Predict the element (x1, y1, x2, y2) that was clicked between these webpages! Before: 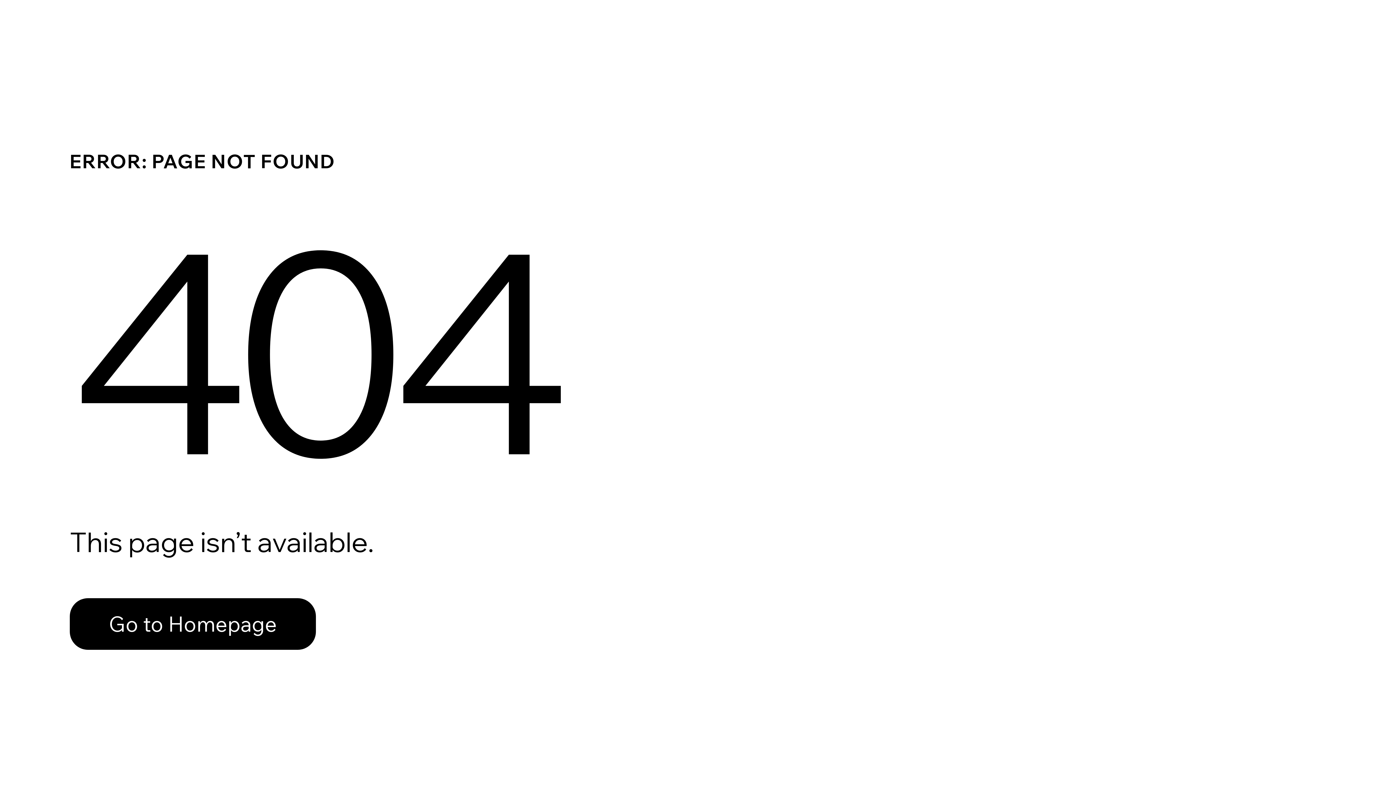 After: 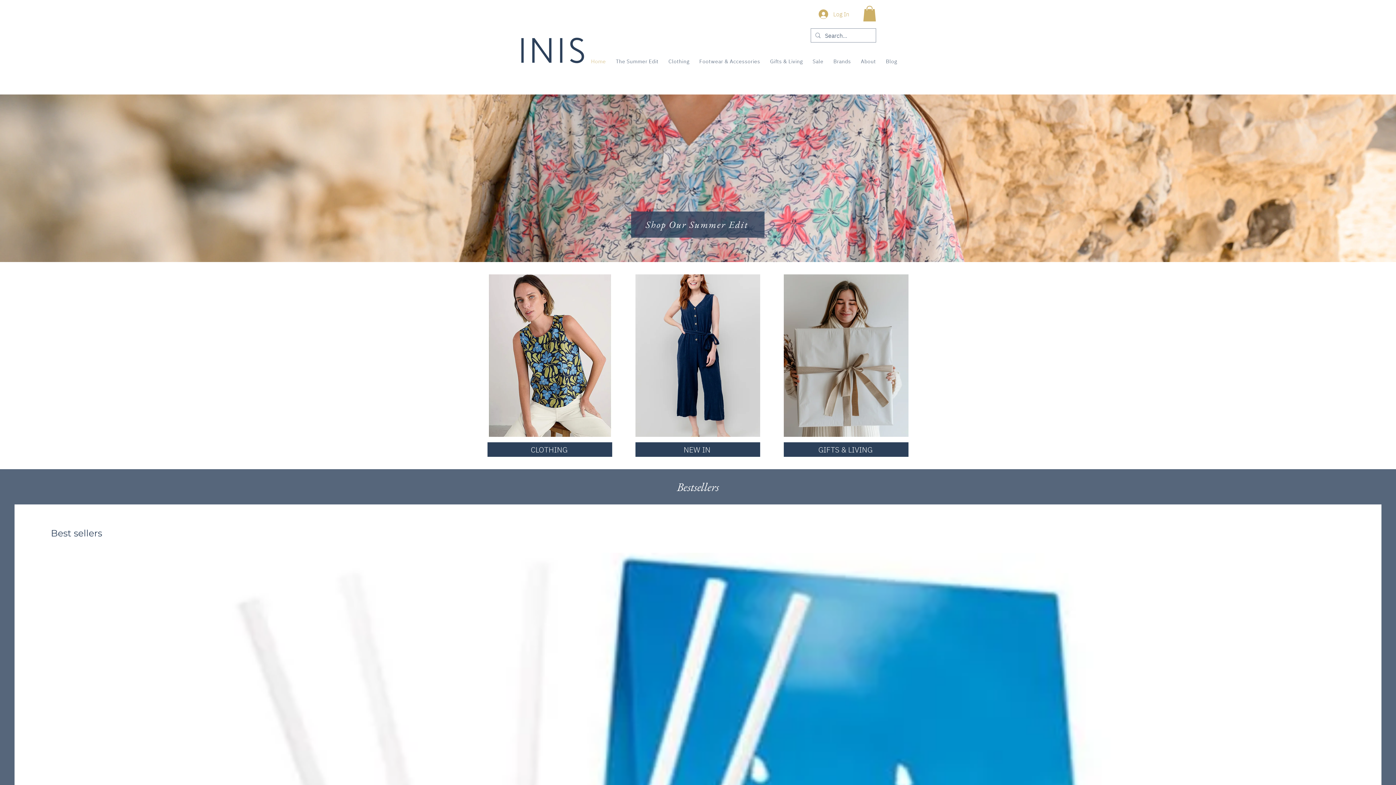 Action: bbox: (69, 582, 768, 659) label: Go to Homepage